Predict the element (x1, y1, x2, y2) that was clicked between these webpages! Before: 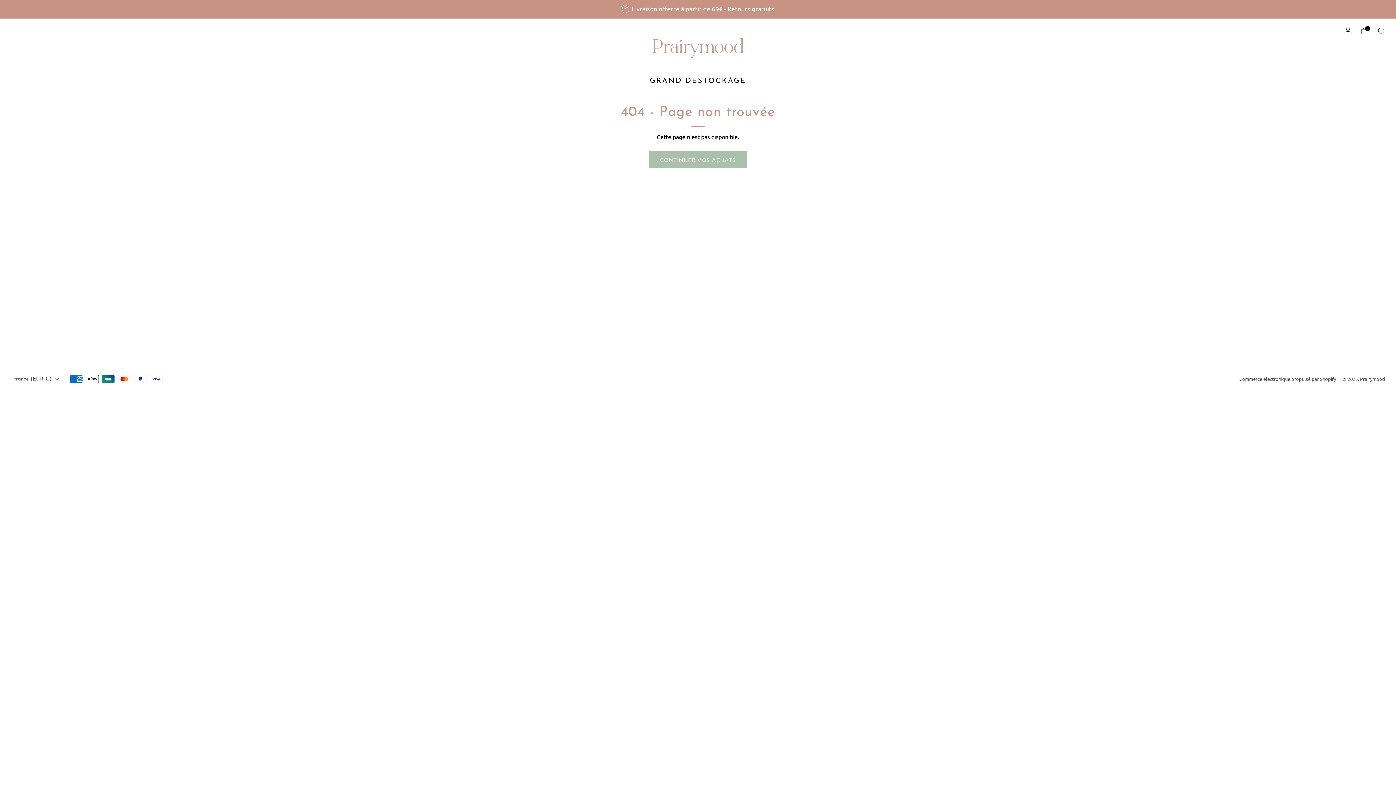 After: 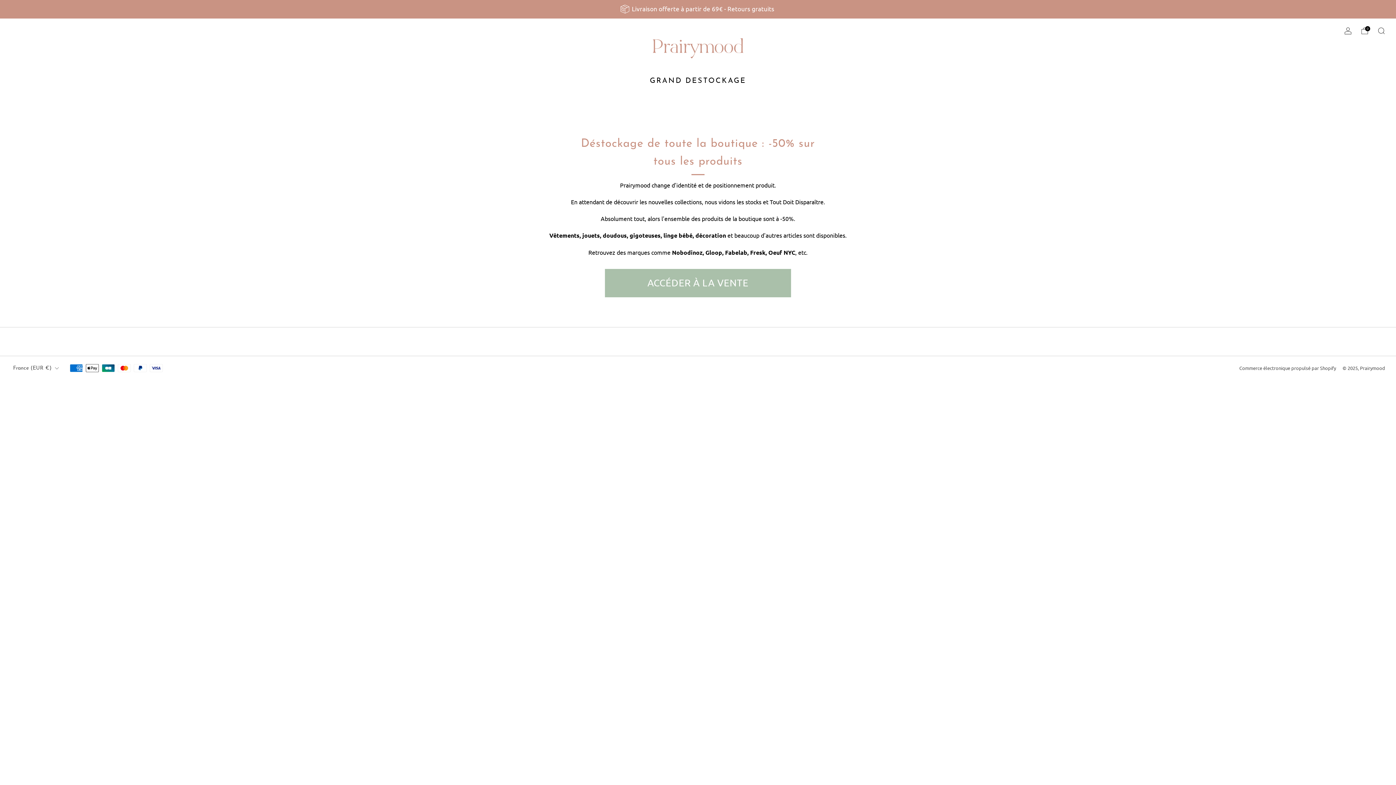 Action: label: CONTINUER VOS ACHATS bbox: (649, 150, 747, 168)